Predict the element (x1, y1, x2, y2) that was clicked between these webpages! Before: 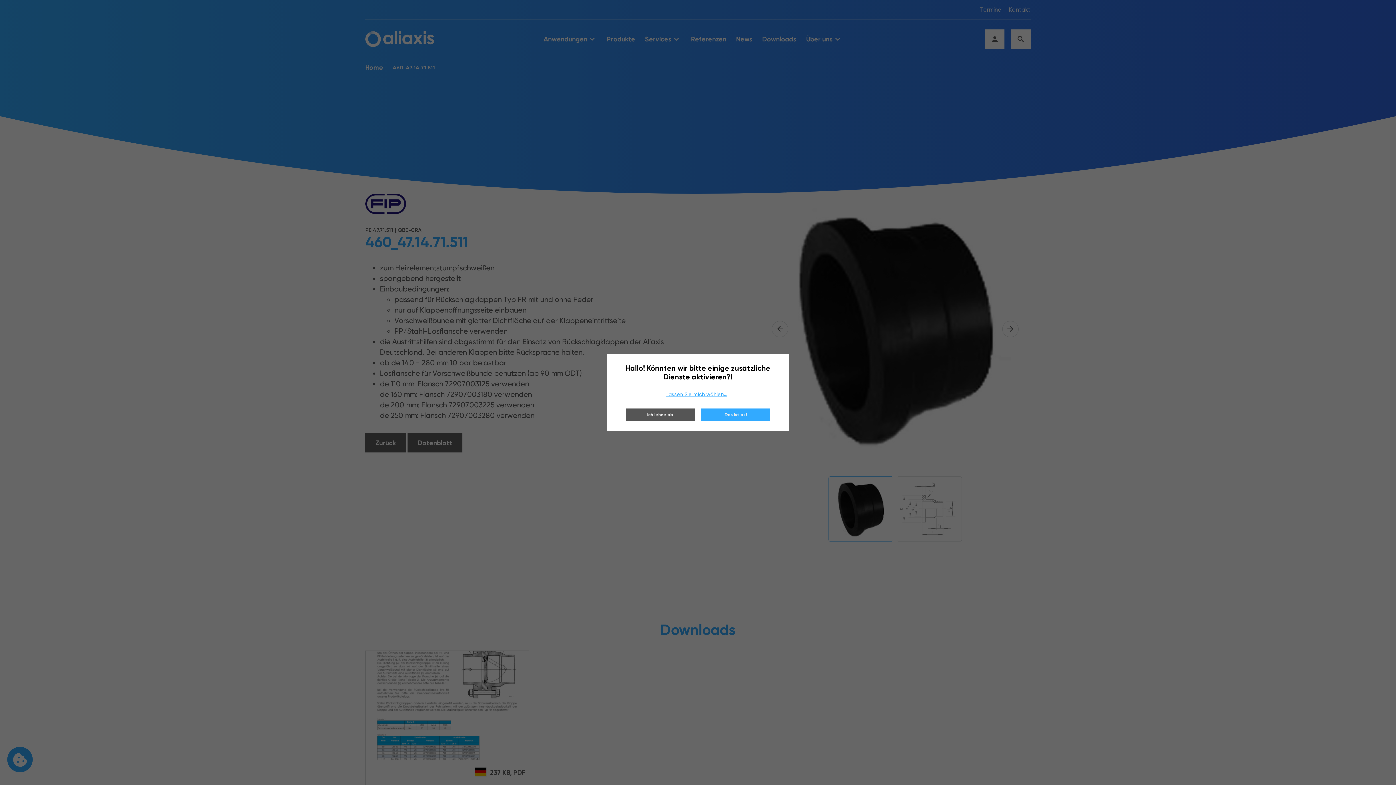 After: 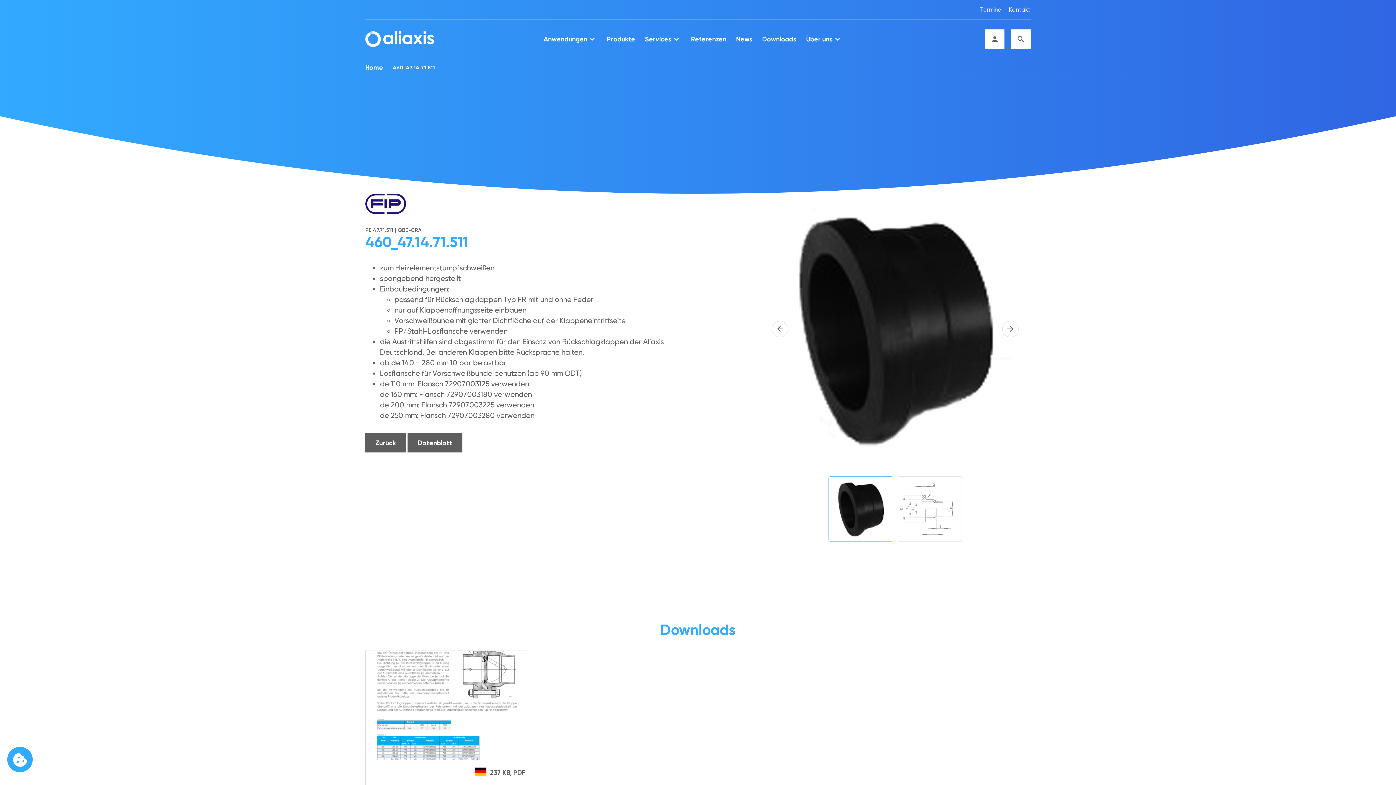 Action: label: Ich lehne ab bbox: (625, 408, 694, 421)